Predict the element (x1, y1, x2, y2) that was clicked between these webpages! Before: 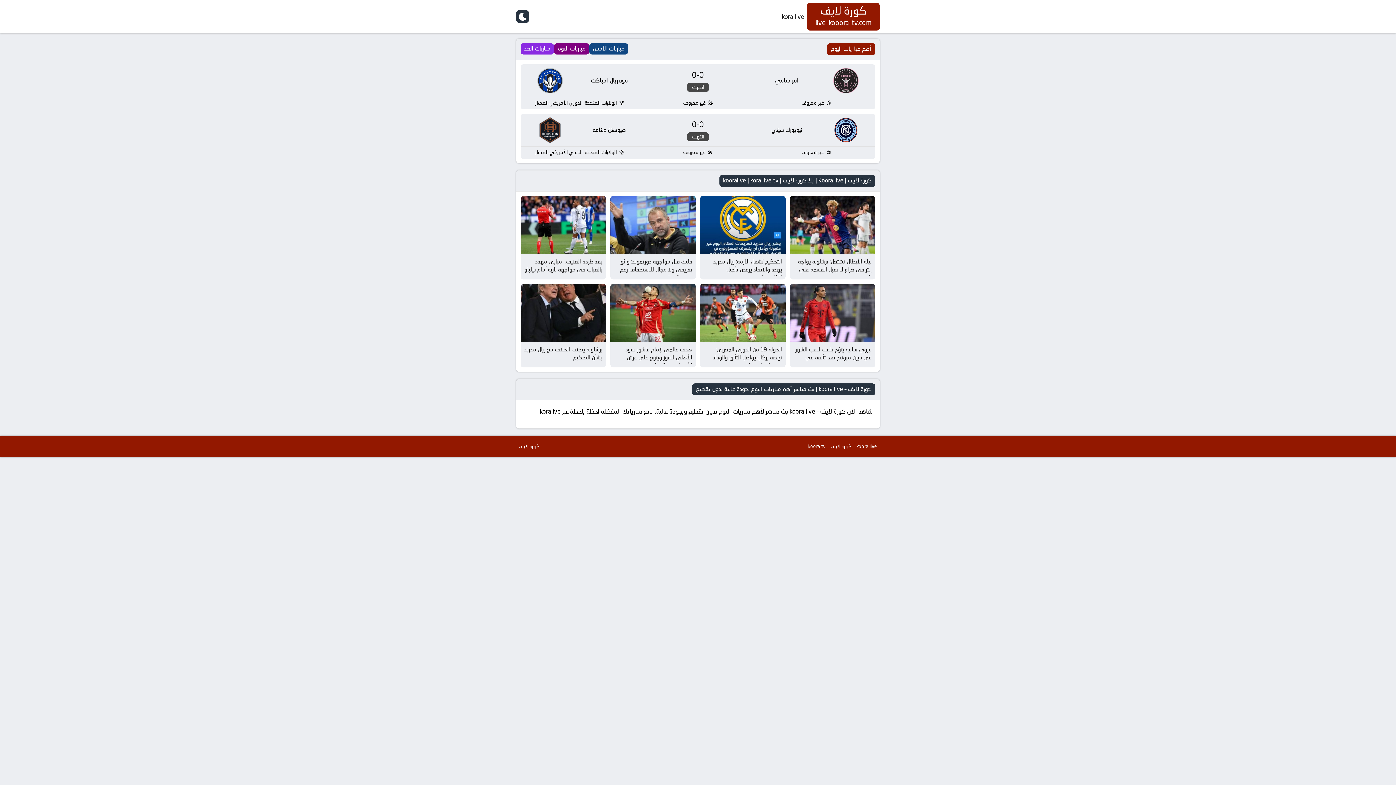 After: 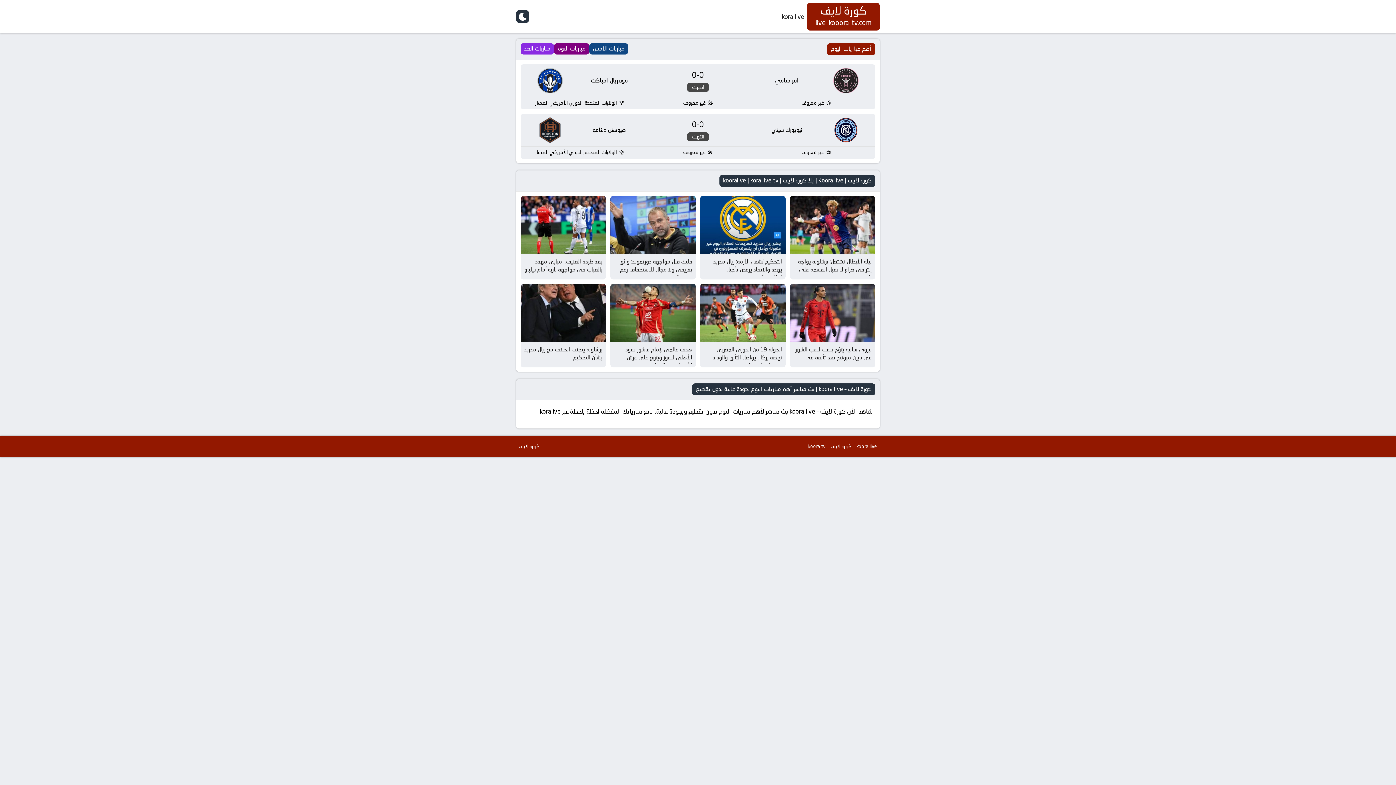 Action: label: koora tv bbox: (805, 443, 828, 450)